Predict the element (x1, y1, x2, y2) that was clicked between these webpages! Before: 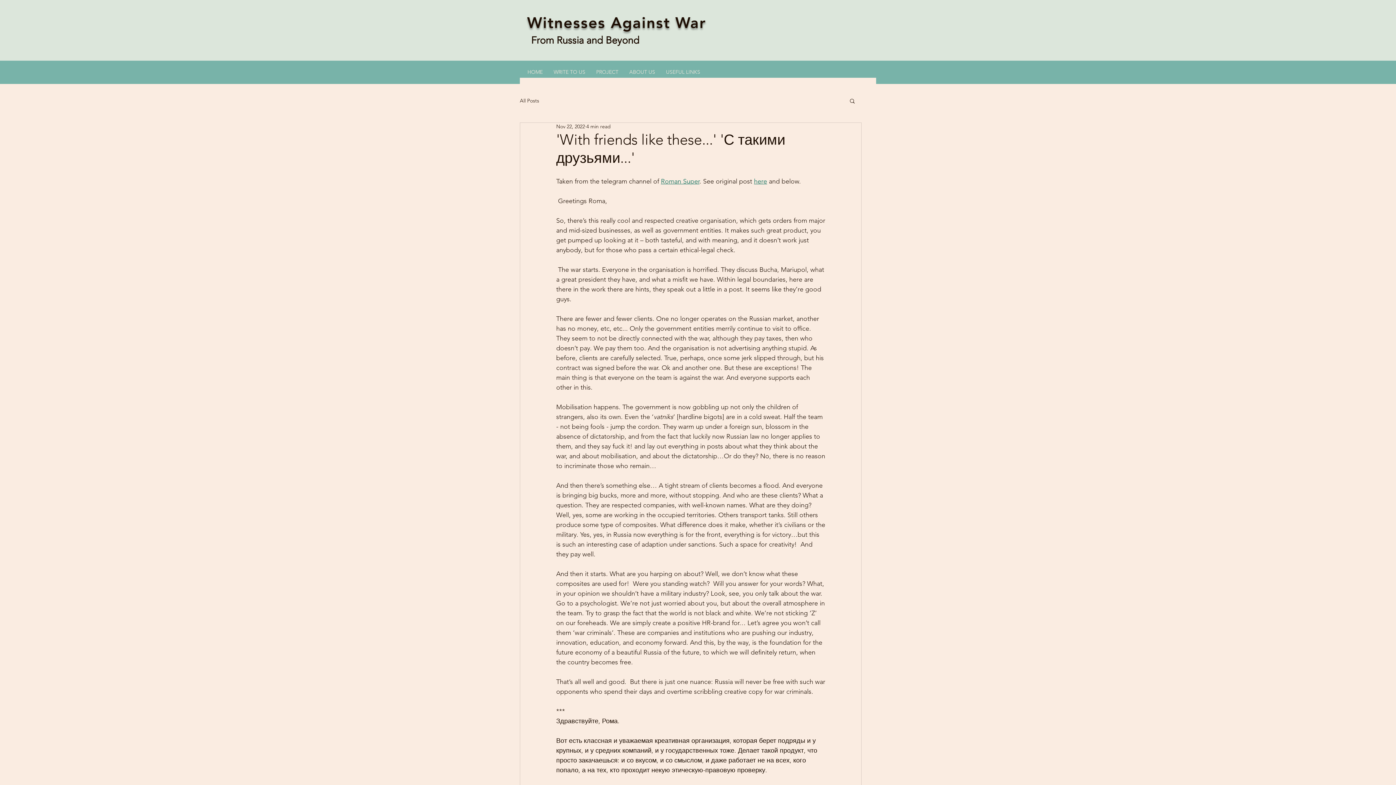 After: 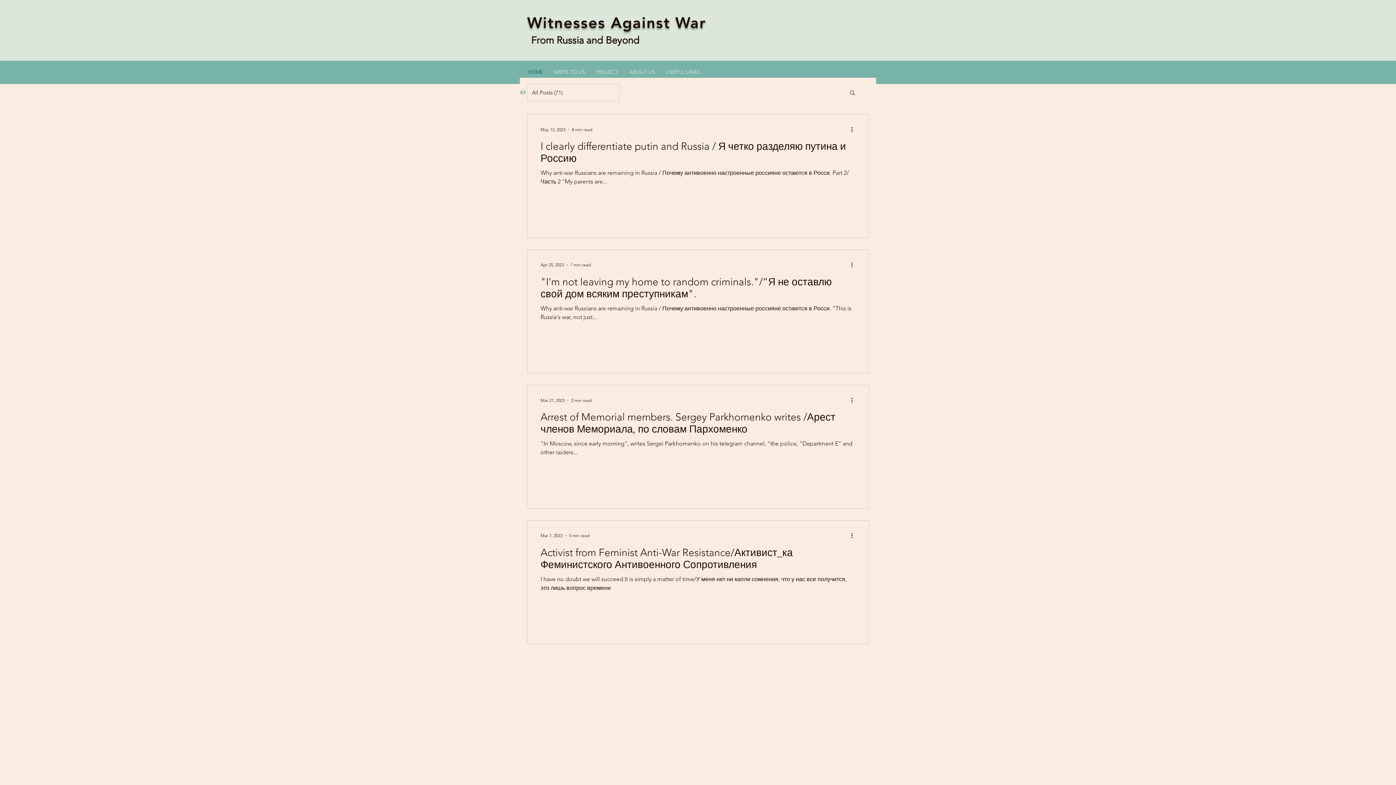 Action: bbox: (520, 97, 539, 104) label: All Posts